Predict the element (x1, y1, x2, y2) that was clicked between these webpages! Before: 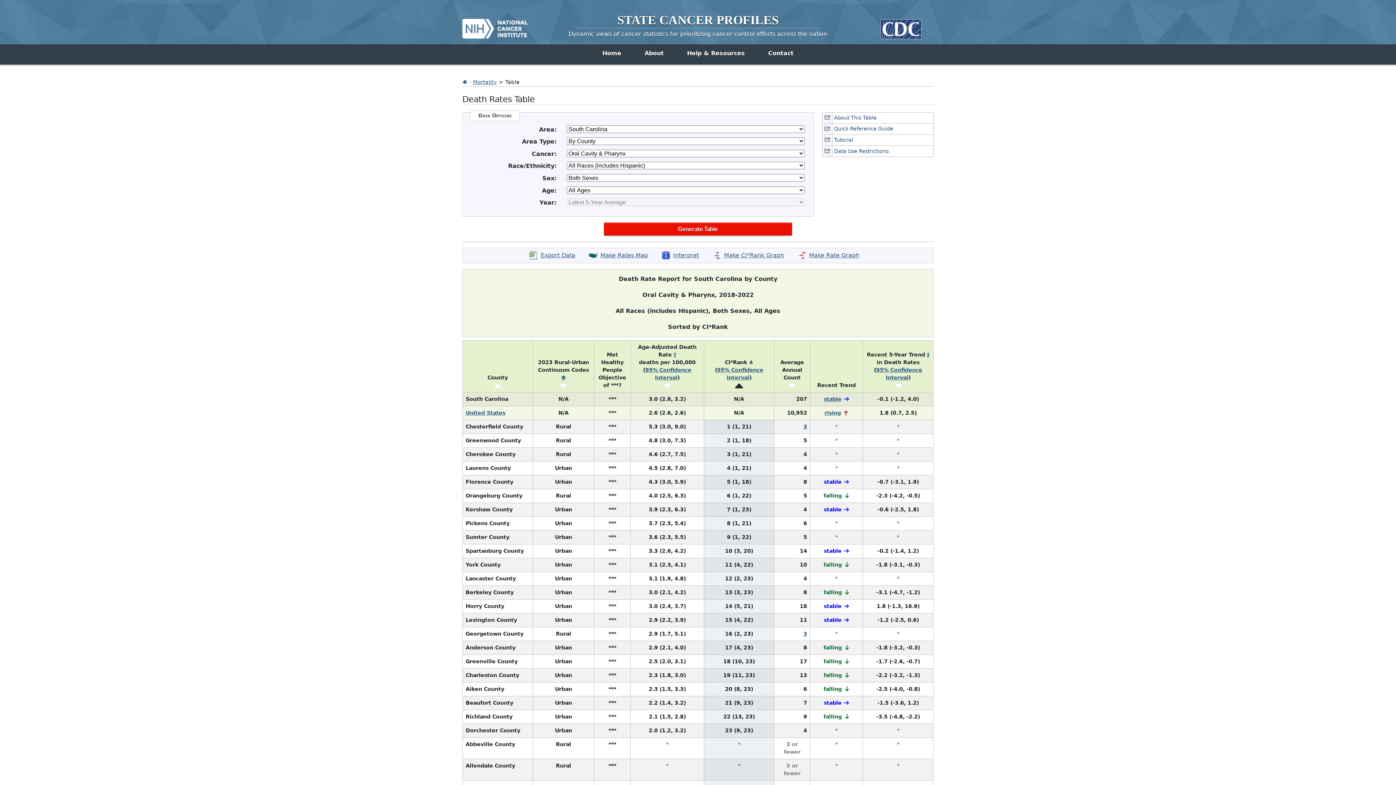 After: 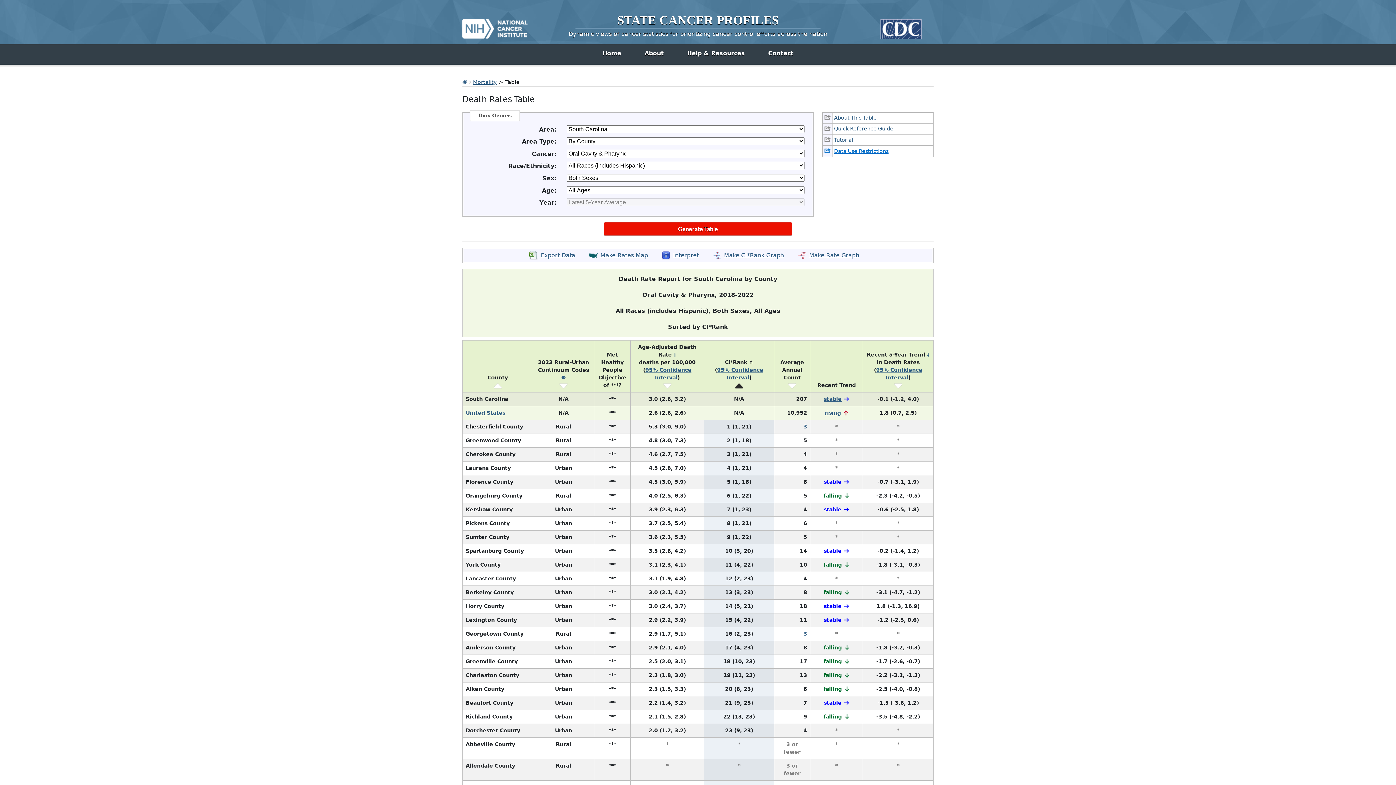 Action: bbox: (822, 145, 933, 156) label: Data Use Restrictions